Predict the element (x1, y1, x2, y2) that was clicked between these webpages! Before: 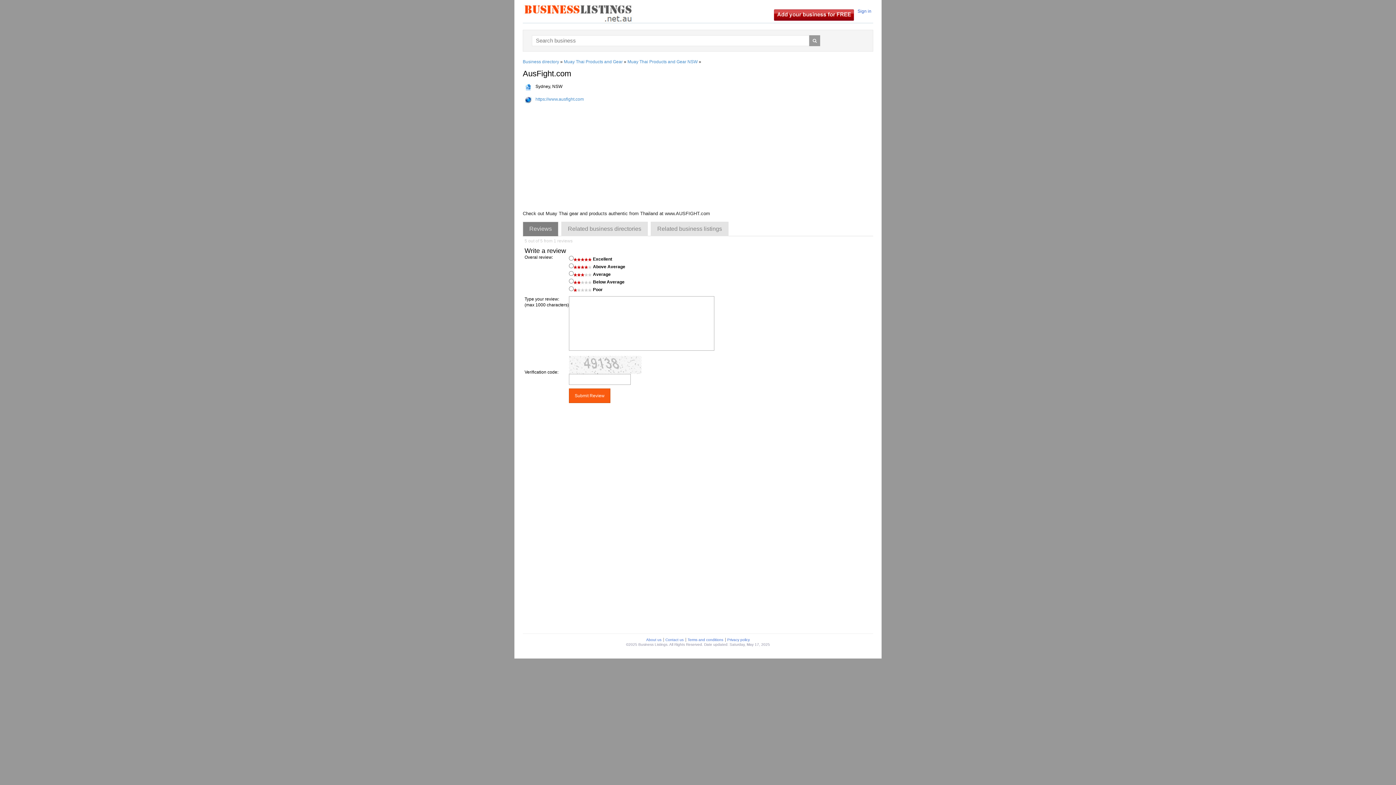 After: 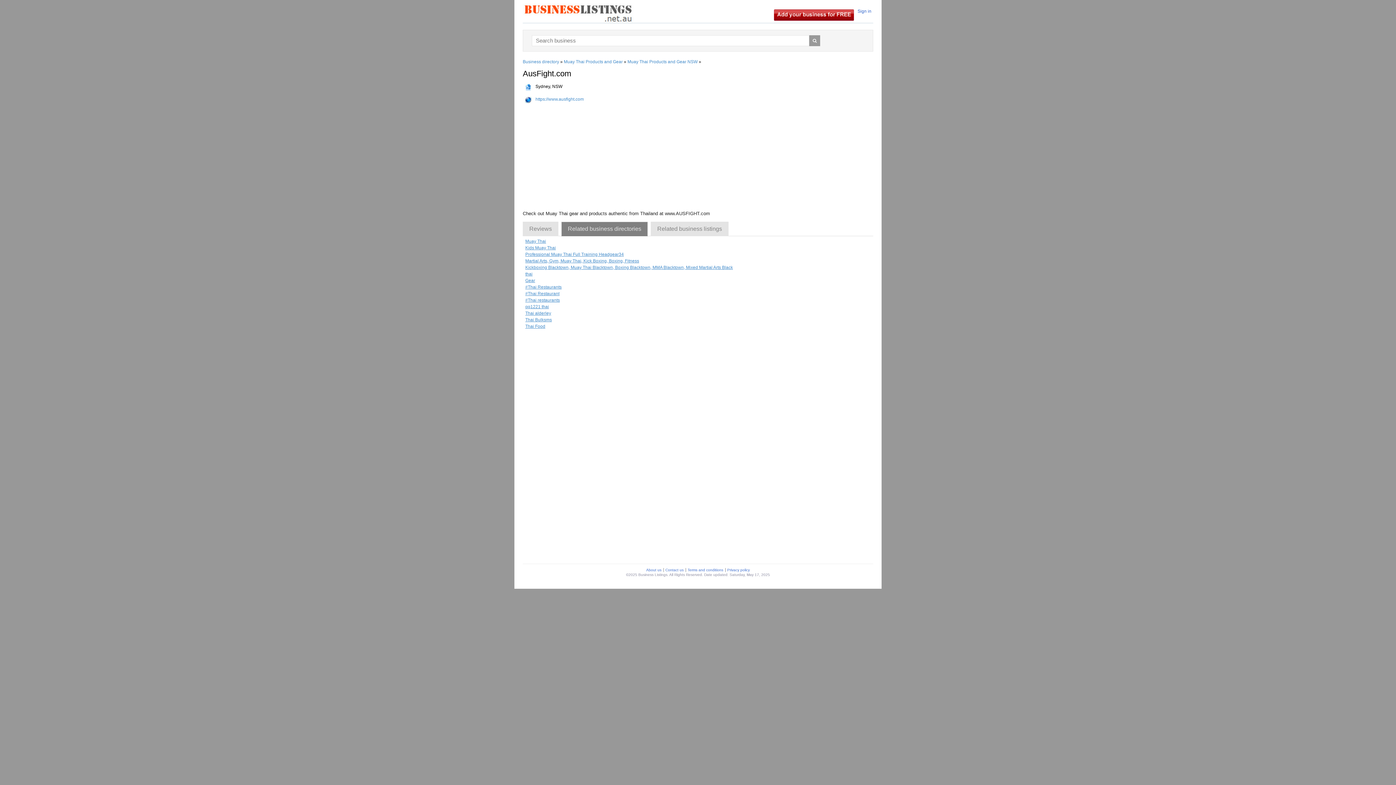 Action: label: Related business directories bbox: (561, 221, 648, 236)